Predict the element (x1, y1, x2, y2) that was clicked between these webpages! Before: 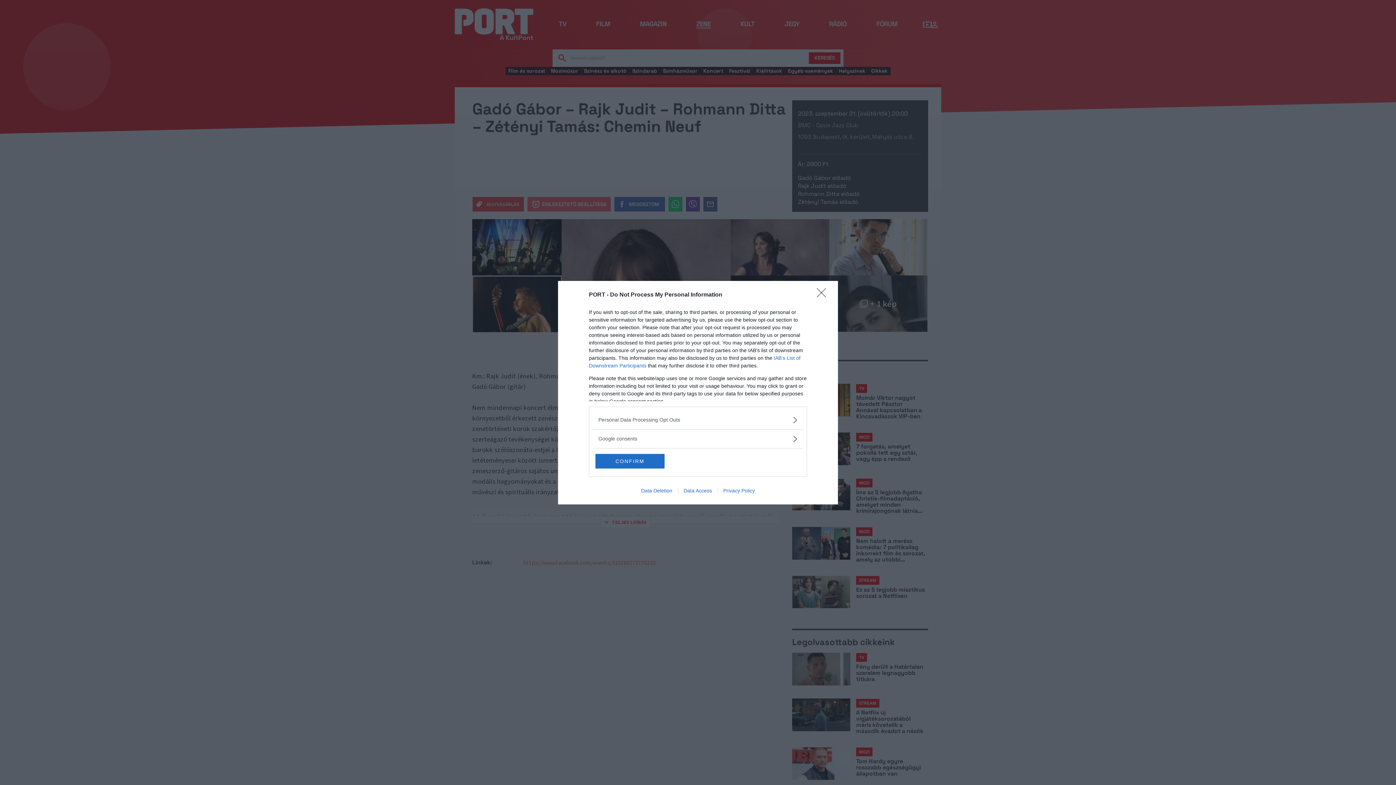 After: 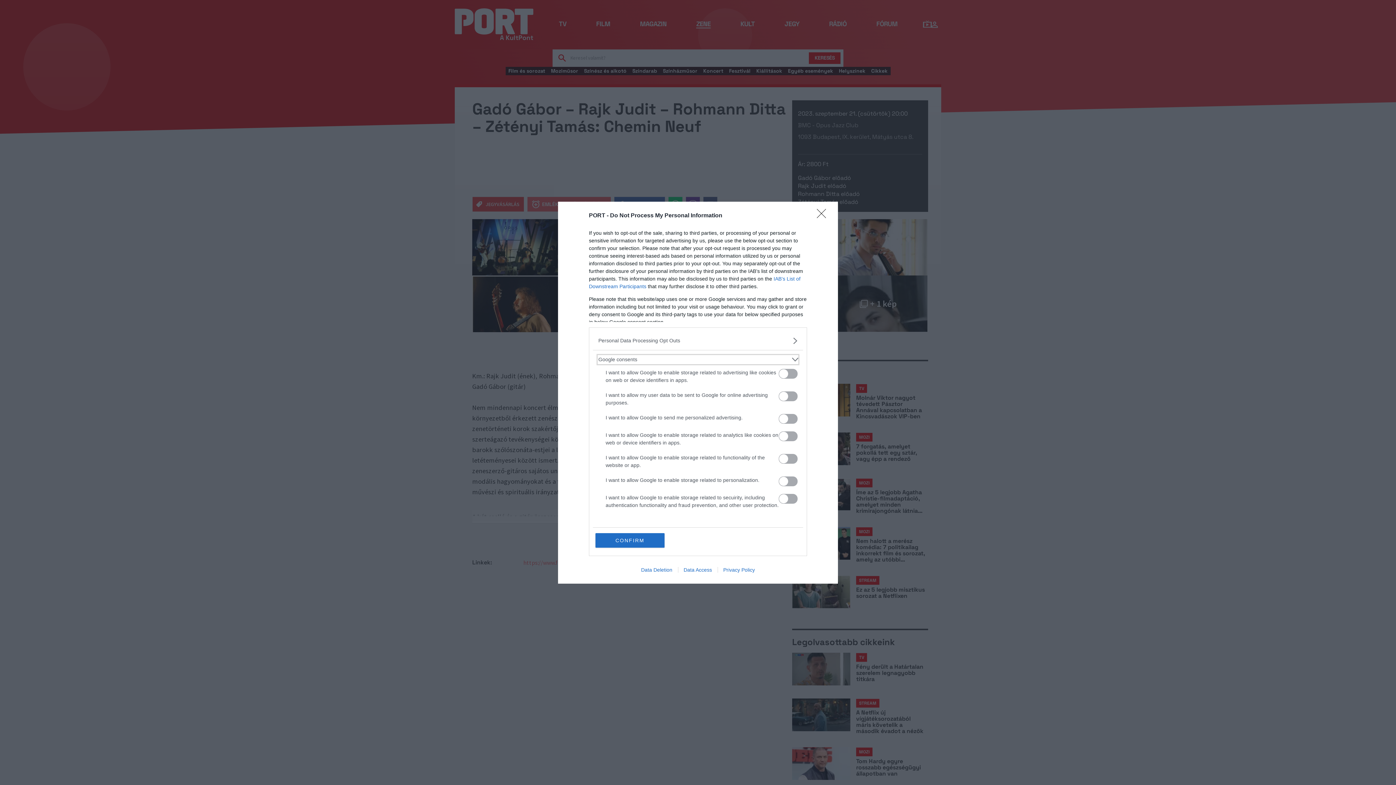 Action: bbox: (598, 435, 797, 442) label: Google consents